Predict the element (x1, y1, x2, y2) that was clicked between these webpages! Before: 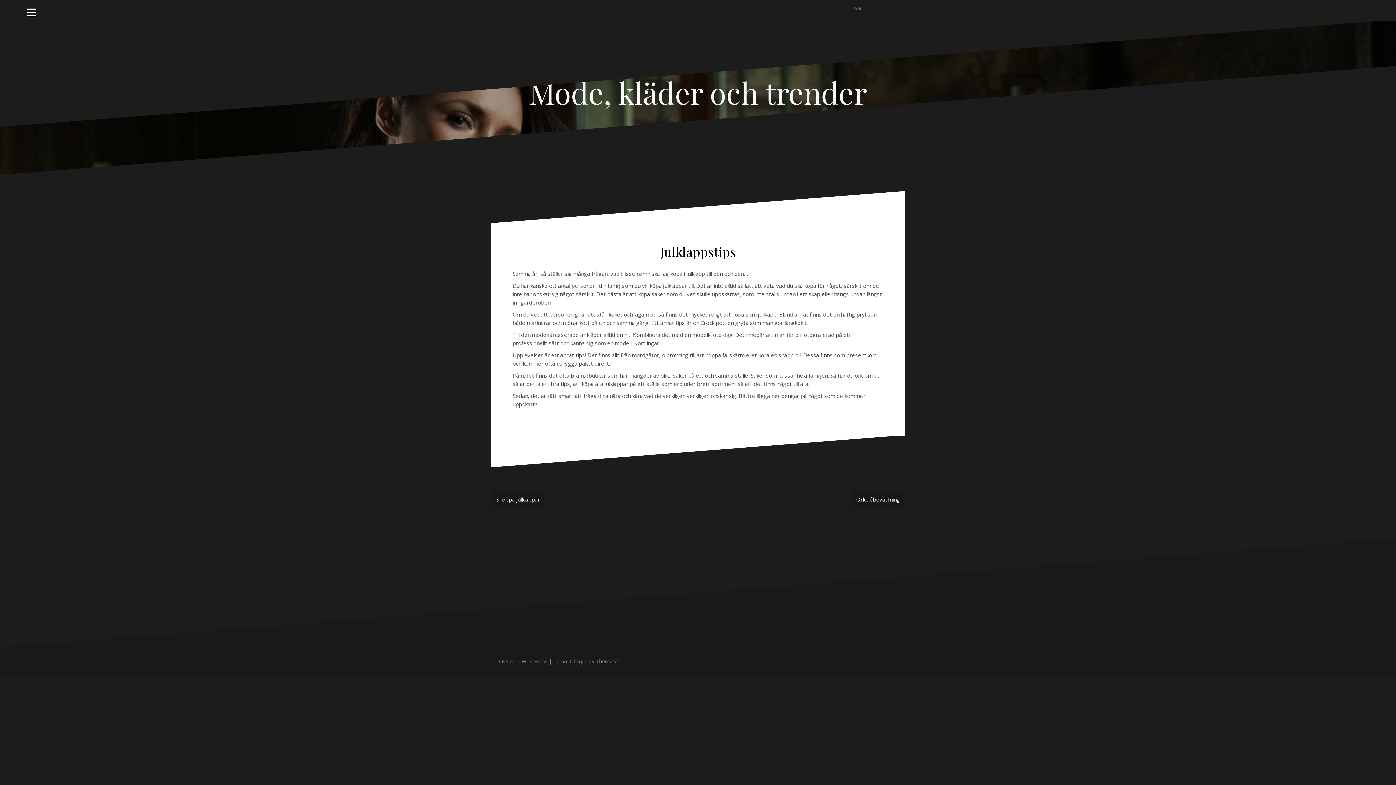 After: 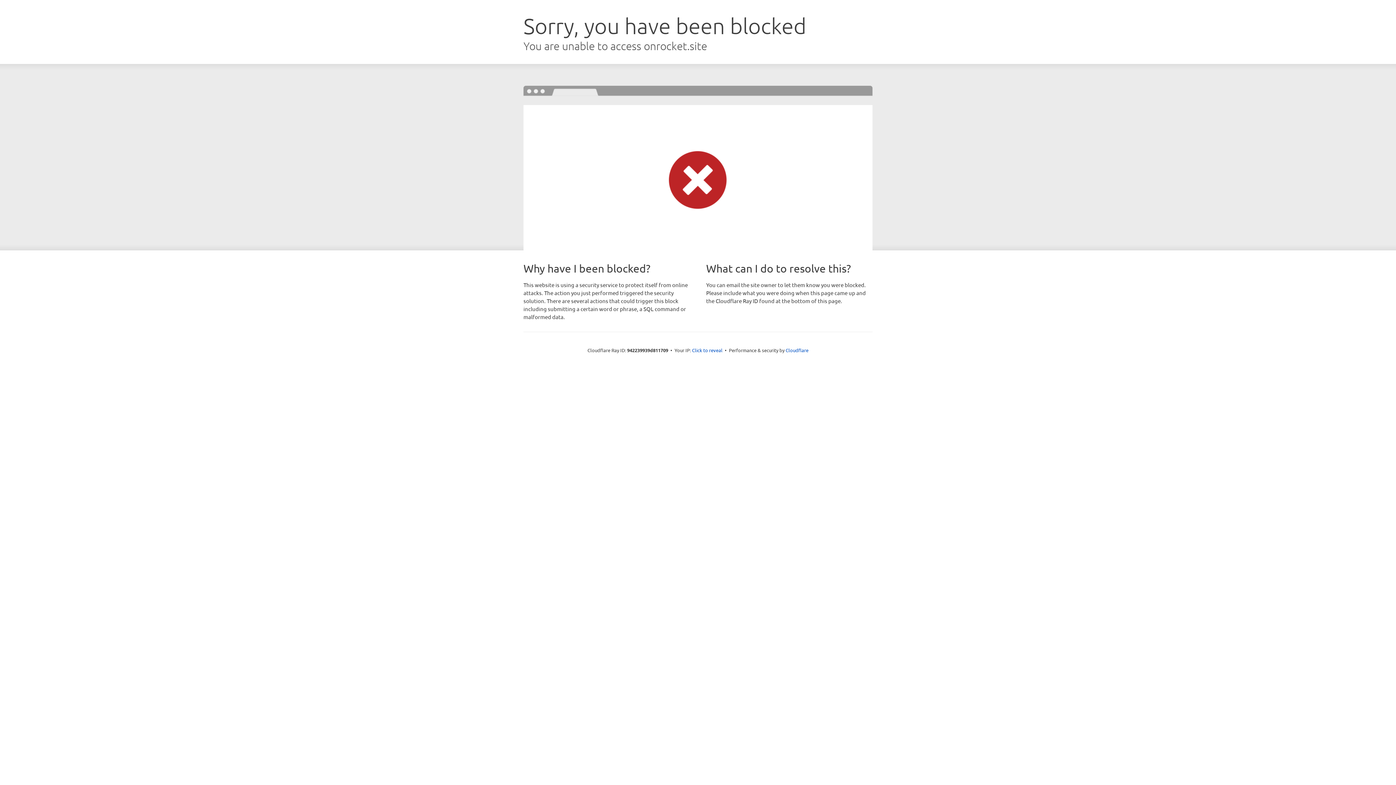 Action: bbox: (569, 658, 587, 664) label: Oblique